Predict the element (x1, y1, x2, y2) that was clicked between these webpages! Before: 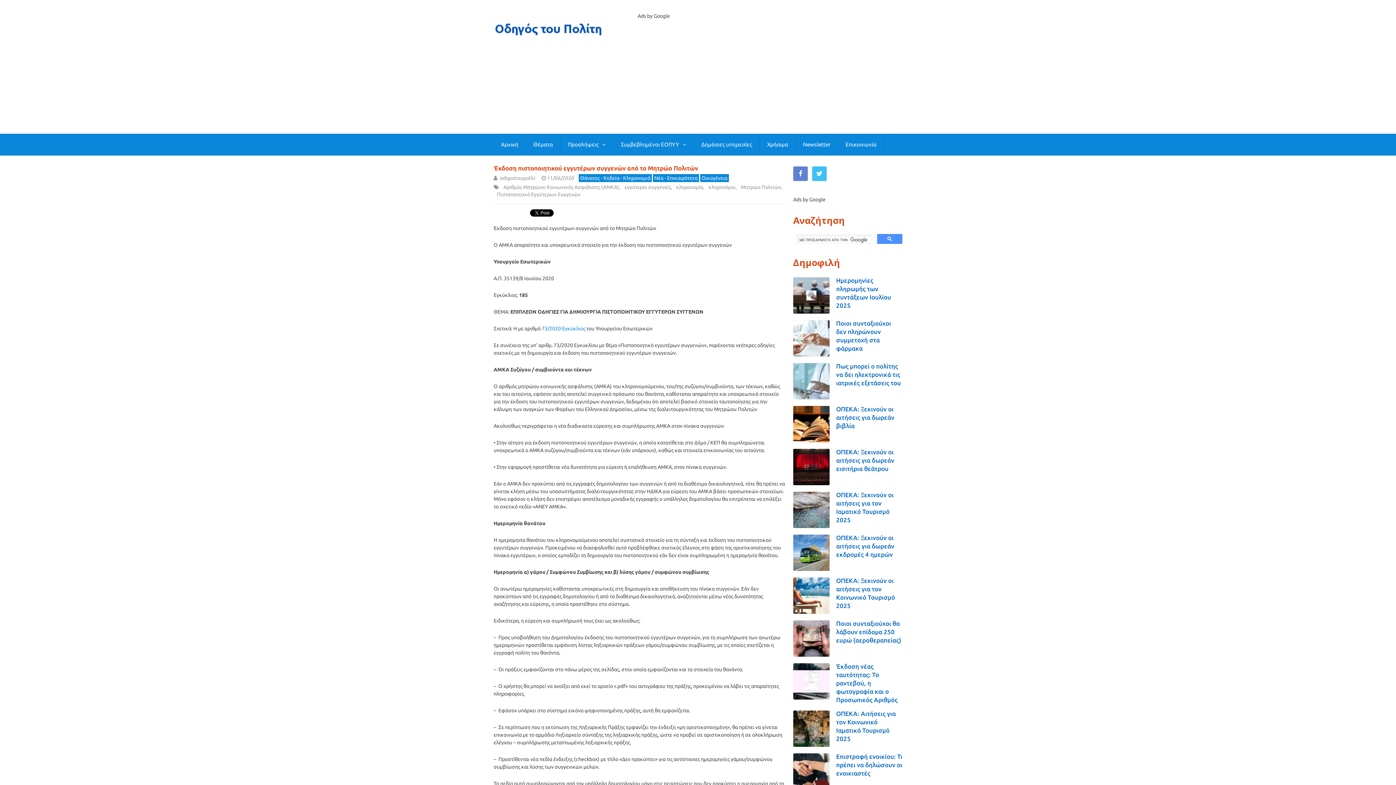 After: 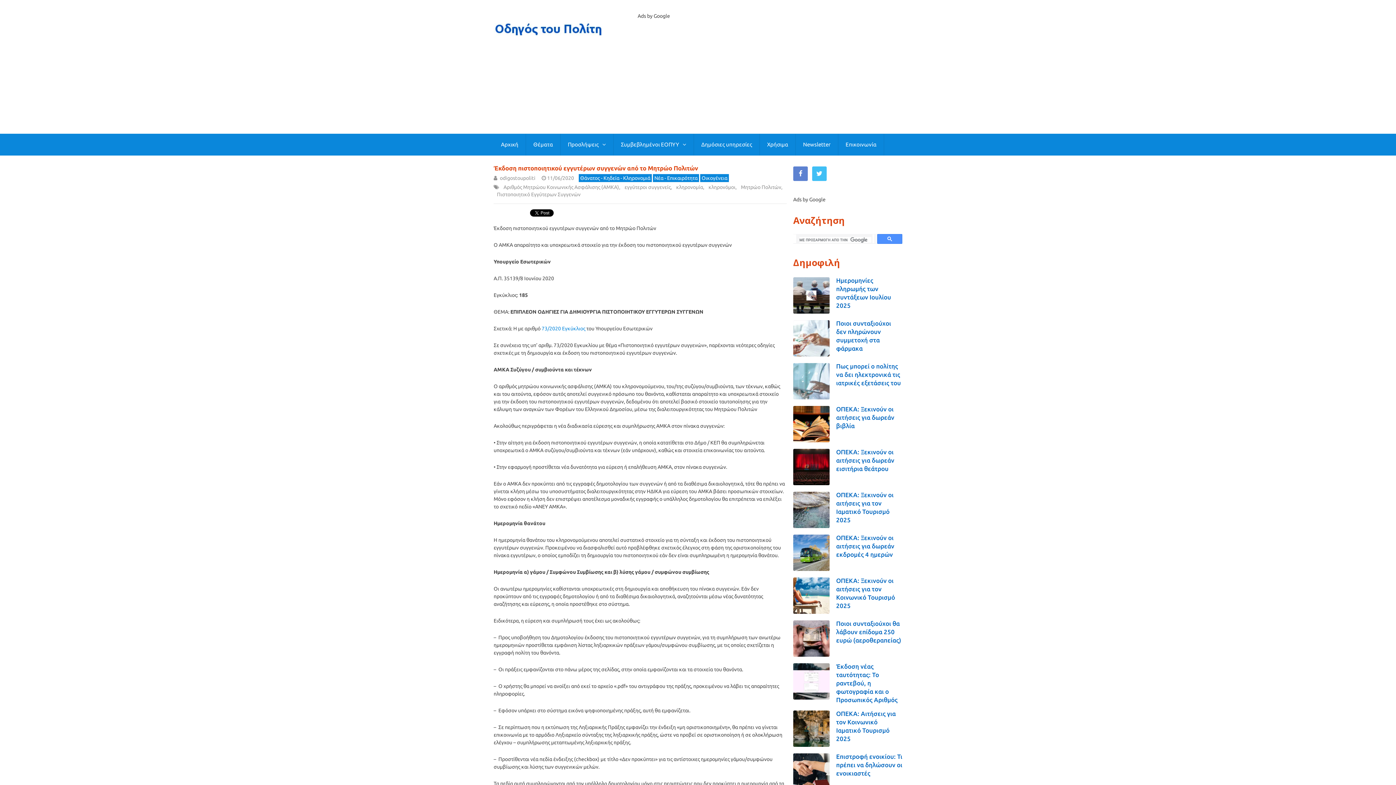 Action: label: 73/2020 Εγκύκλιος bbox: (541, 325, 585, 331)